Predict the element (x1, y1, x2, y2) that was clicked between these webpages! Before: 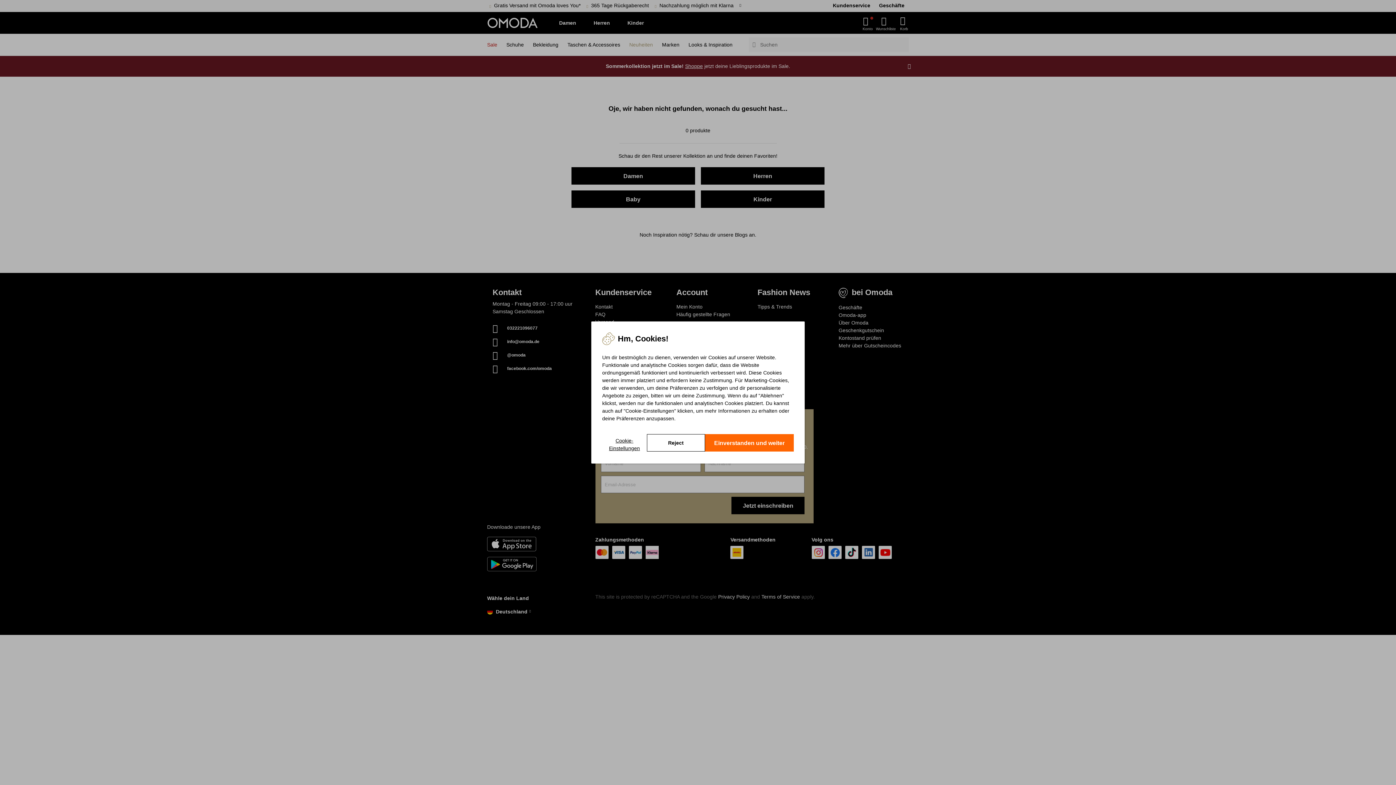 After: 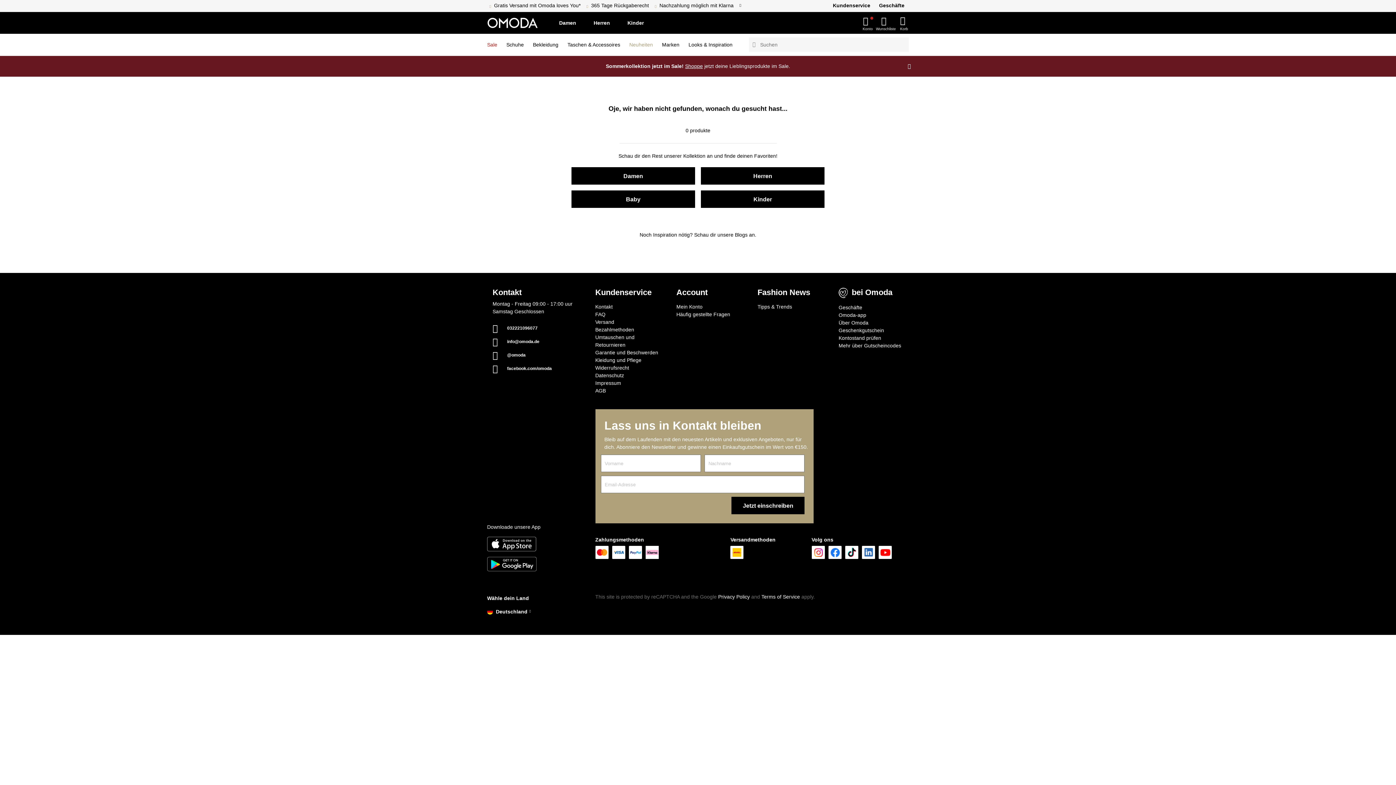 Action: bbox: (705, 434, 794, 451) label: Einverstanden und weiter